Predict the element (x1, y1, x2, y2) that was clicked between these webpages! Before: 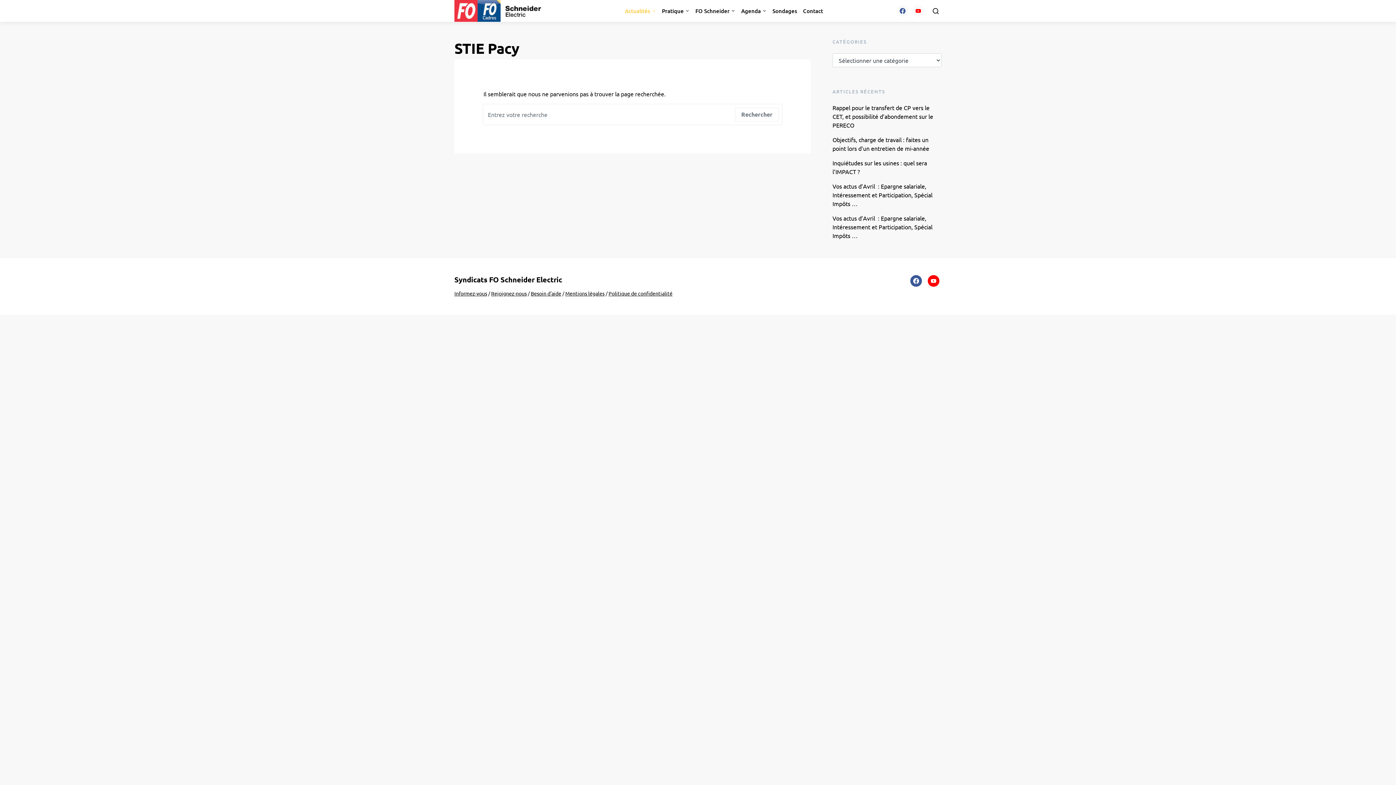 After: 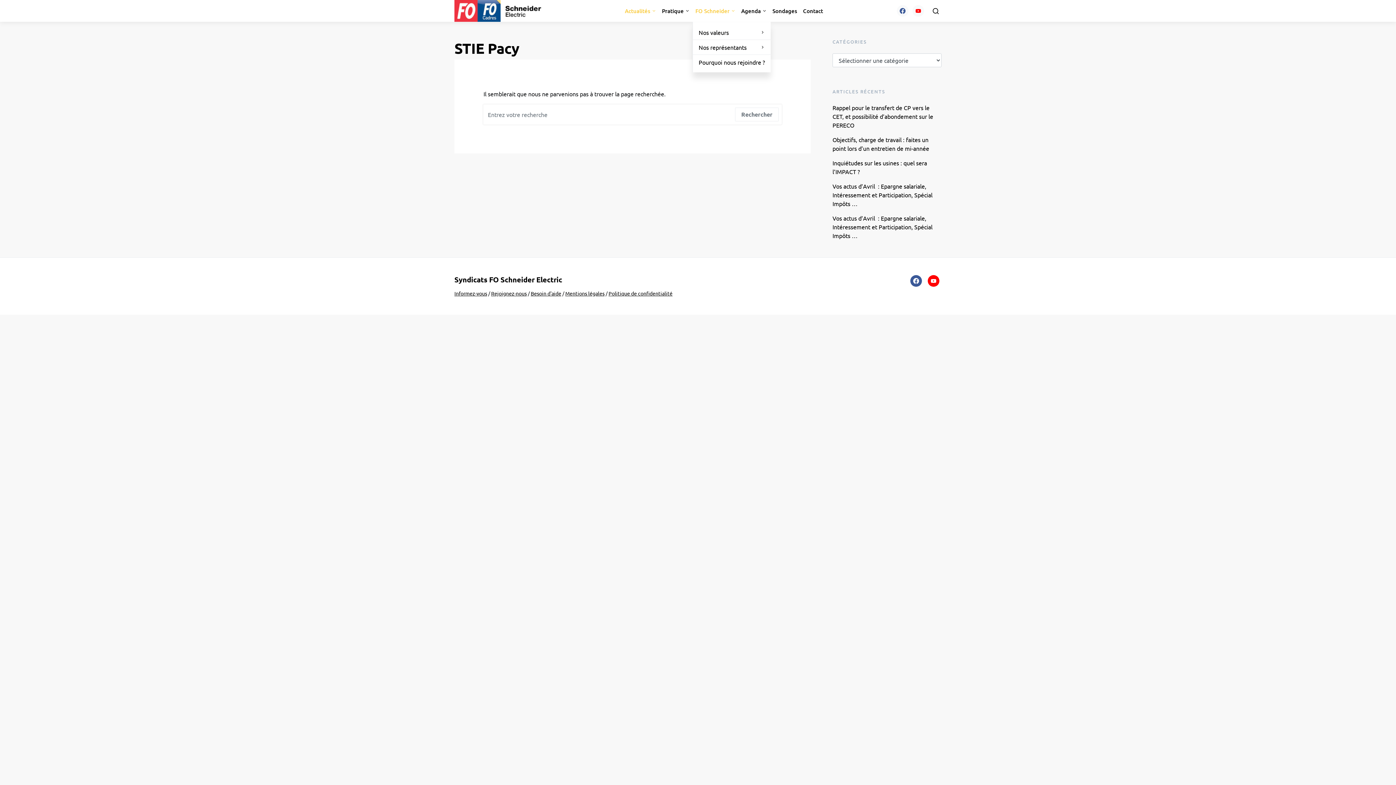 Action: bbox: (692, 0, 738, 21) label: FO Schneider